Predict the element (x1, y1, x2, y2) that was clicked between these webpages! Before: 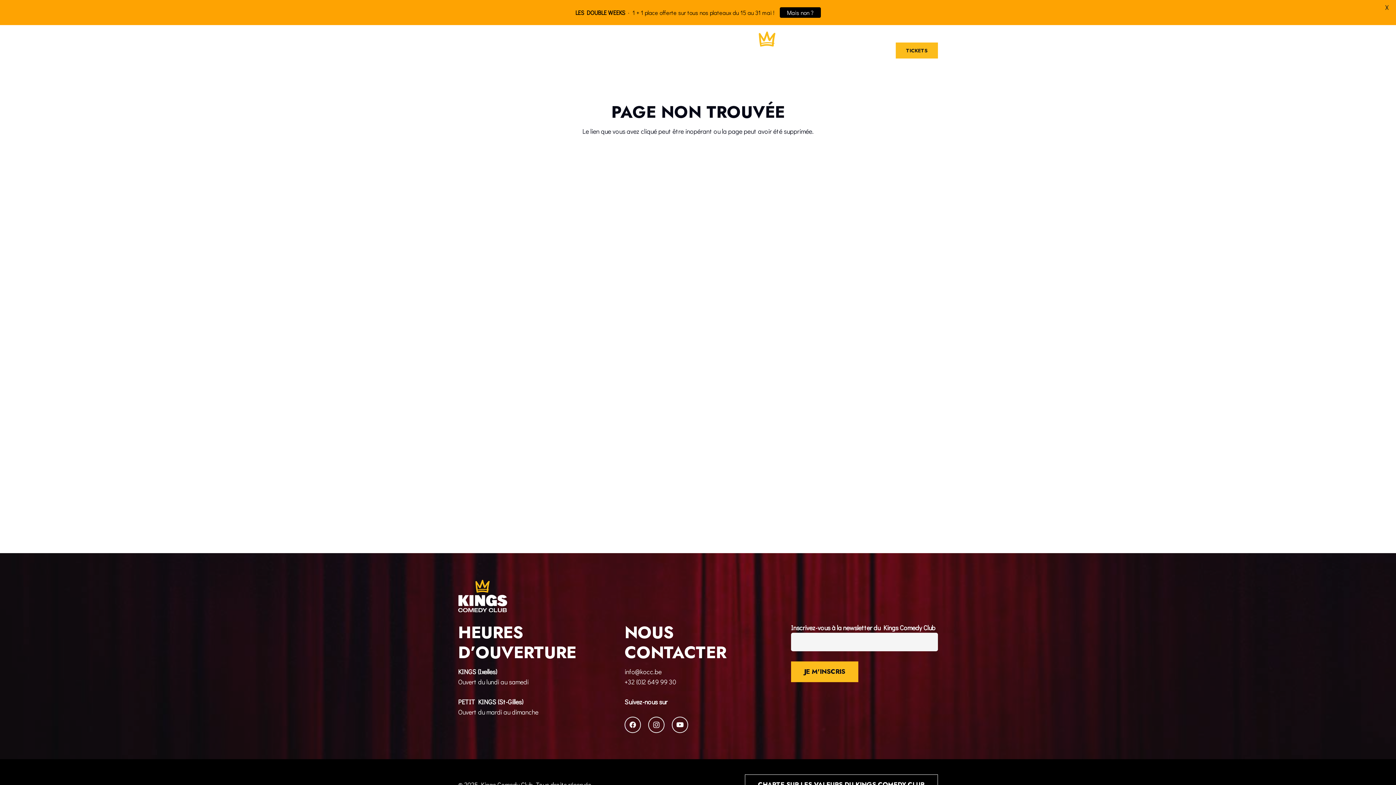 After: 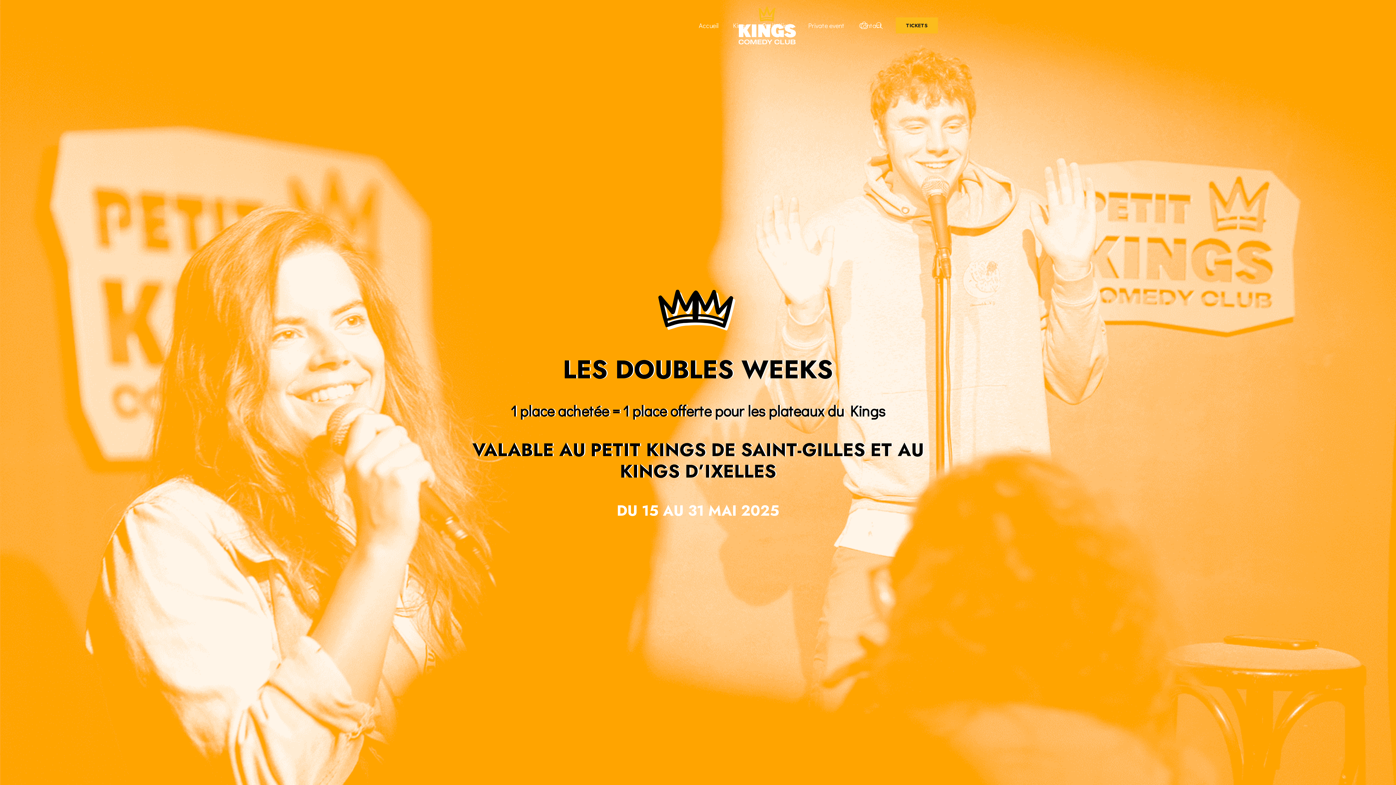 Action: label: Mais non ? bbox: (779, 7, 820, 17)